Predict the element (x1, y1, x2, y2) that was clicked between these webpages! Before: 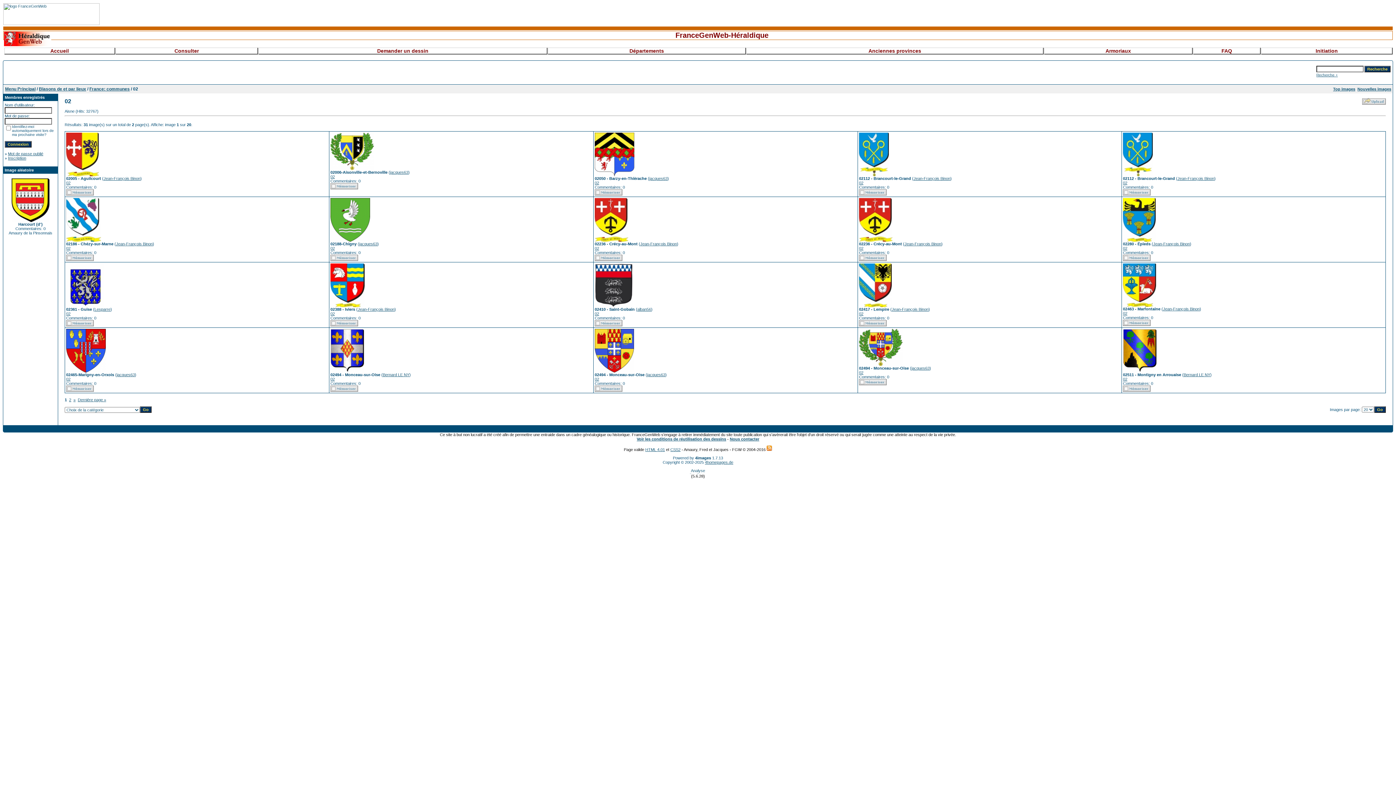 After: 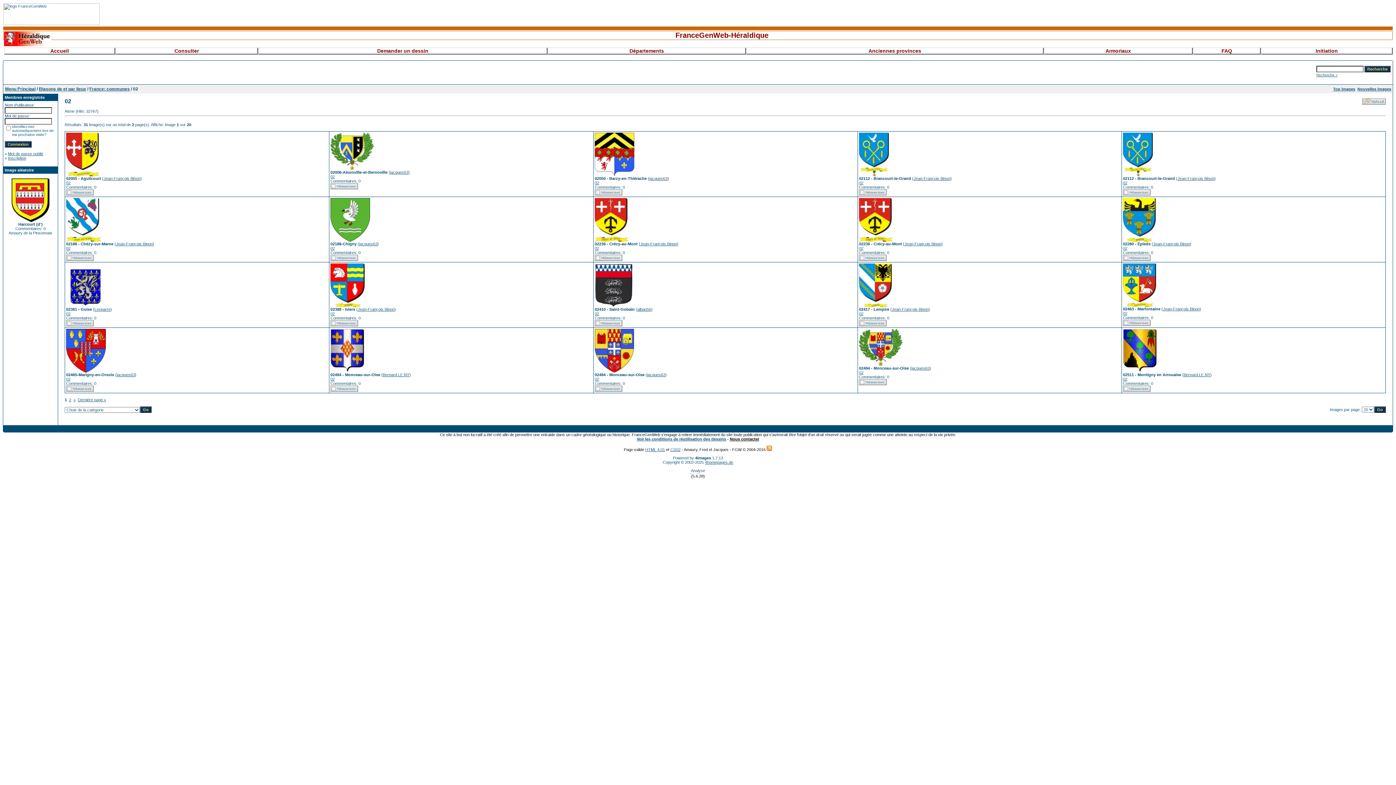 Action: bbox: (730, 437, 759, 441) label: Nous contacter